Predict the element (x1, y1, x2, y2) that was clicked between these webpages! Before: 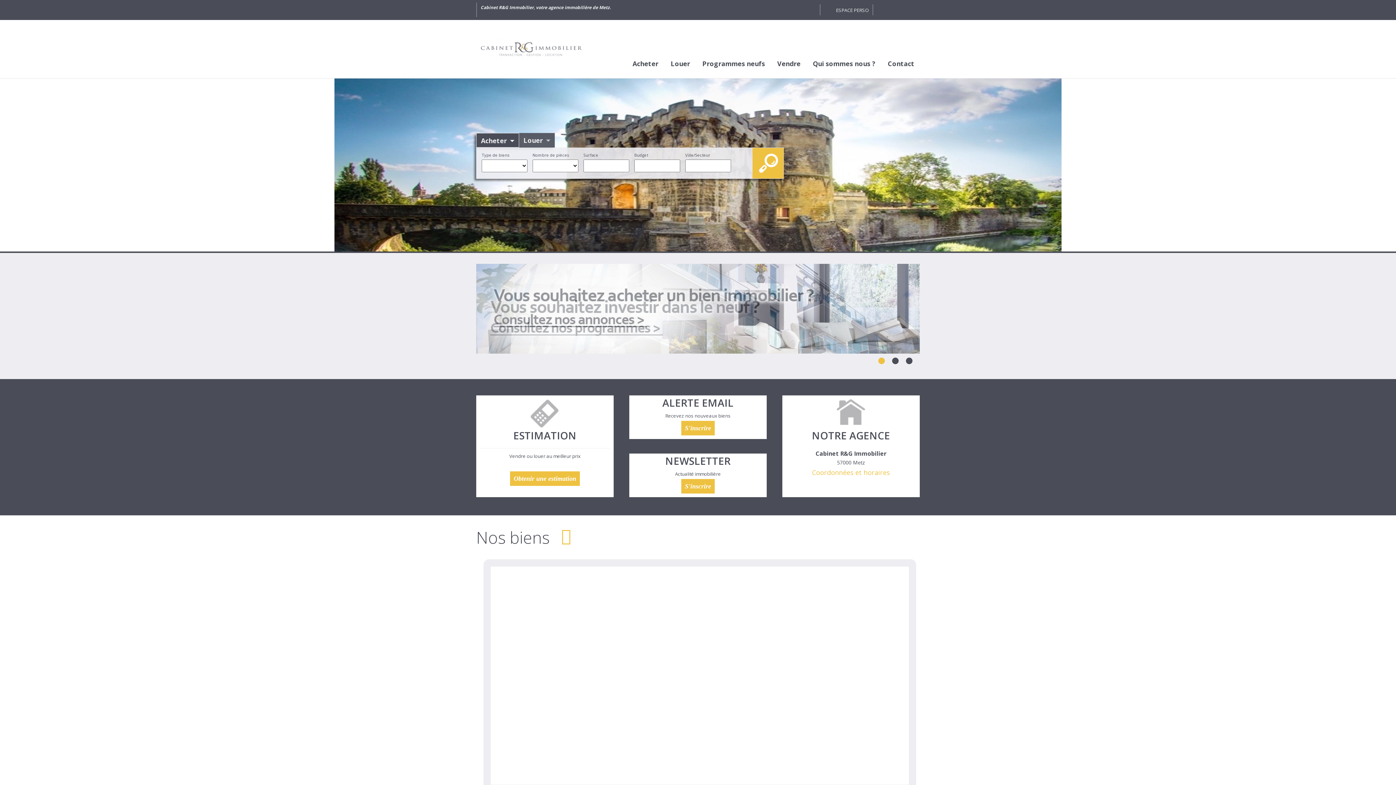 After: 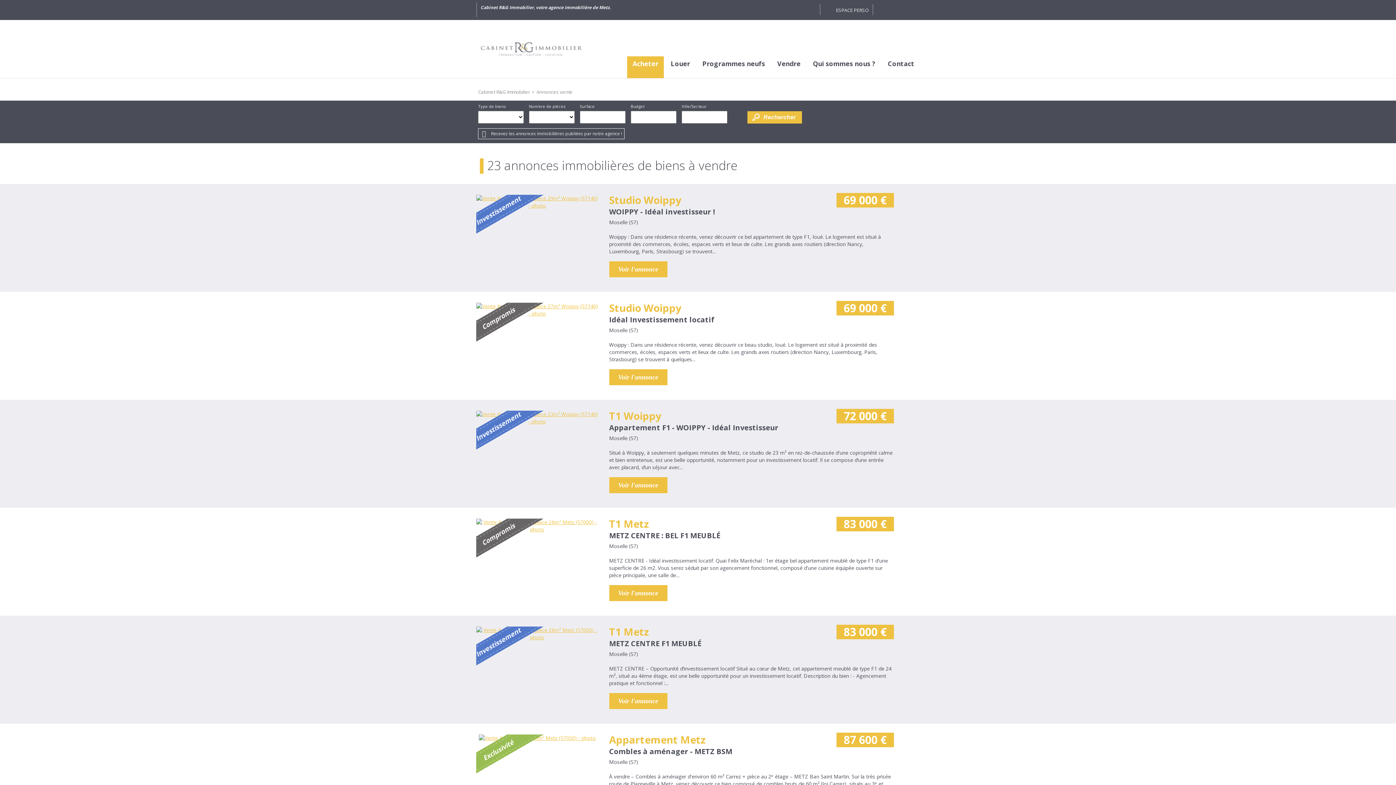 Action: label: Acheter bbox: (627, 58, 664, 69)